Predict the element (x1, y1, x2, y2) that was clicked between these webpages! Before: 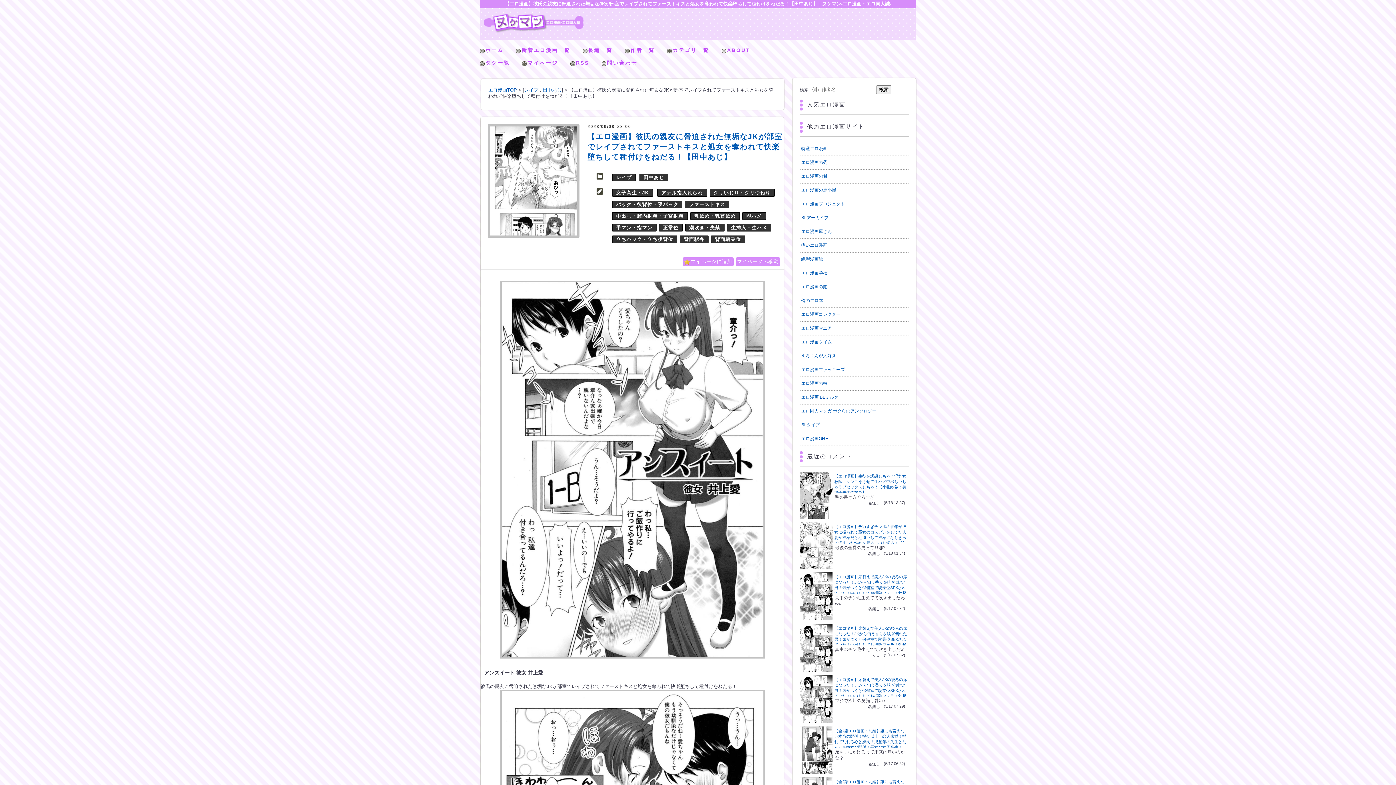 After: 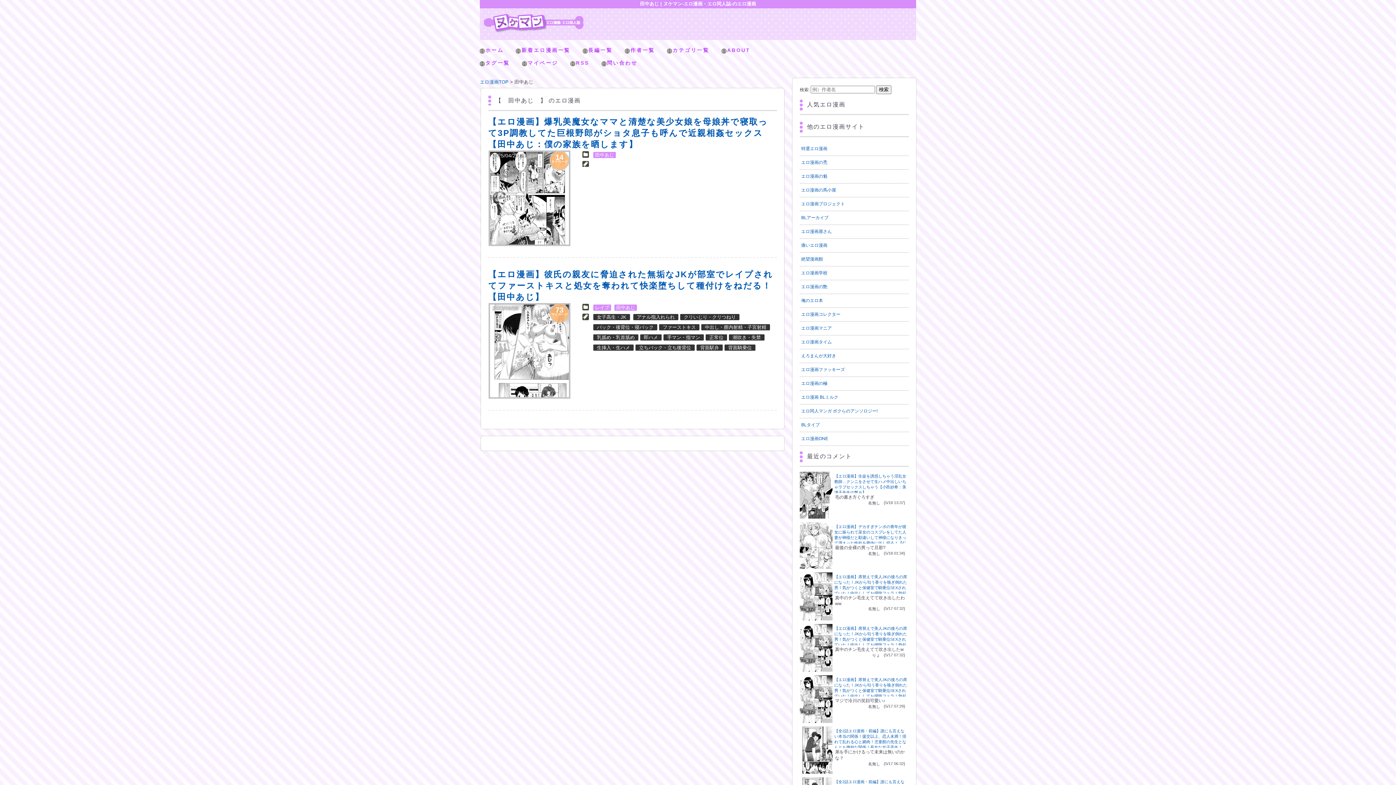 Action: bbox: (639, 173, 668, 181) label: 田中あじ